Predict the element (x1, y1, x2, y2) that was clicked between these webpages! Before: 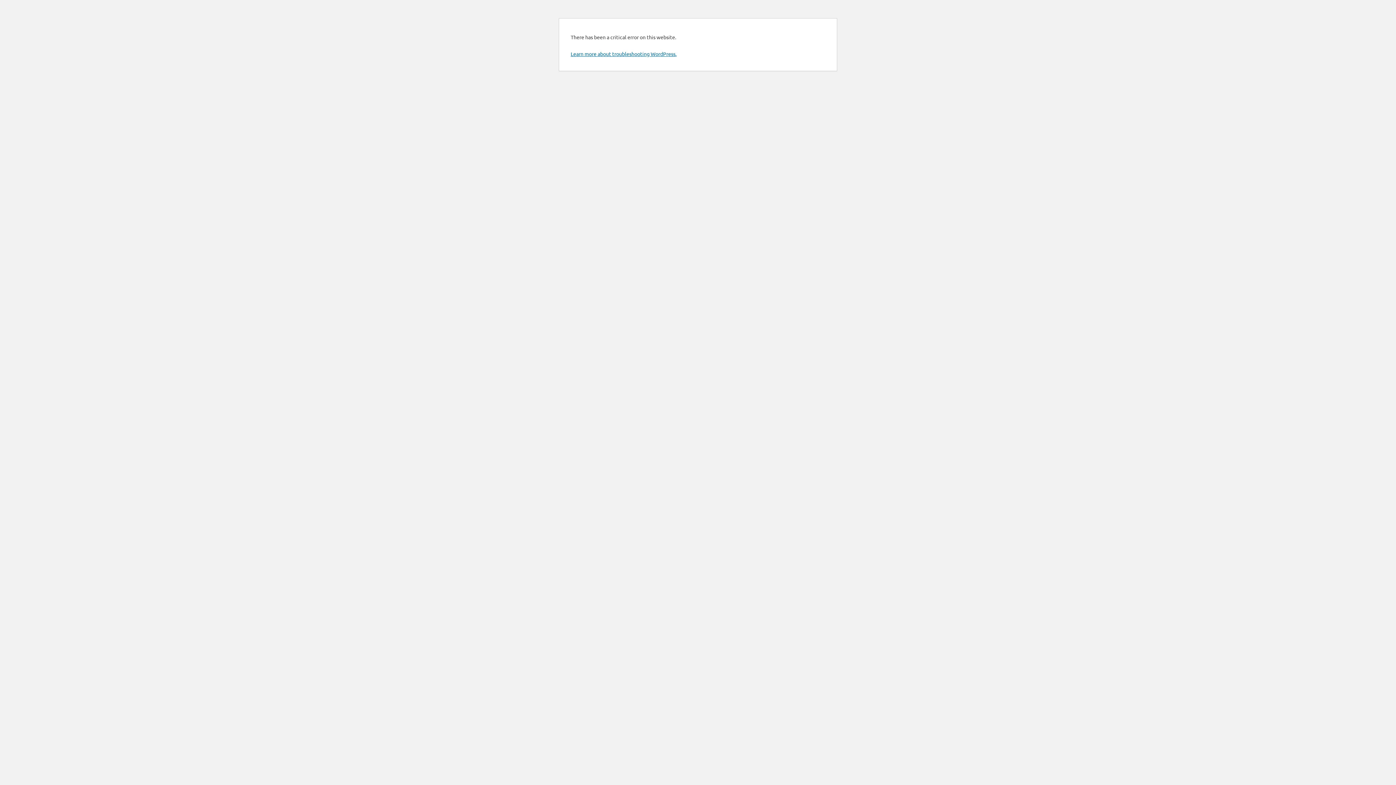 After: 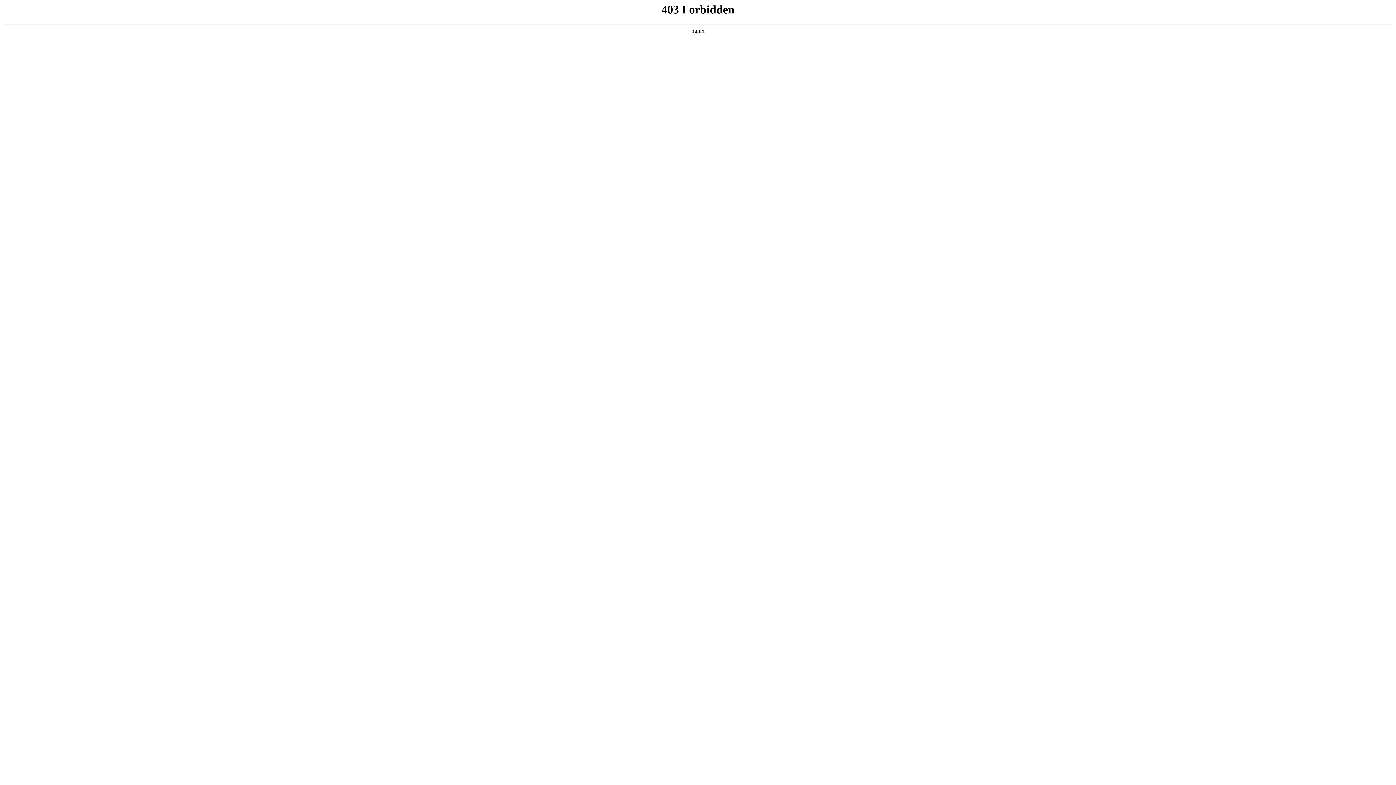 Action: bbox: (570, 50, 676, 57) label: Learn more about troubleshooting WordPress.